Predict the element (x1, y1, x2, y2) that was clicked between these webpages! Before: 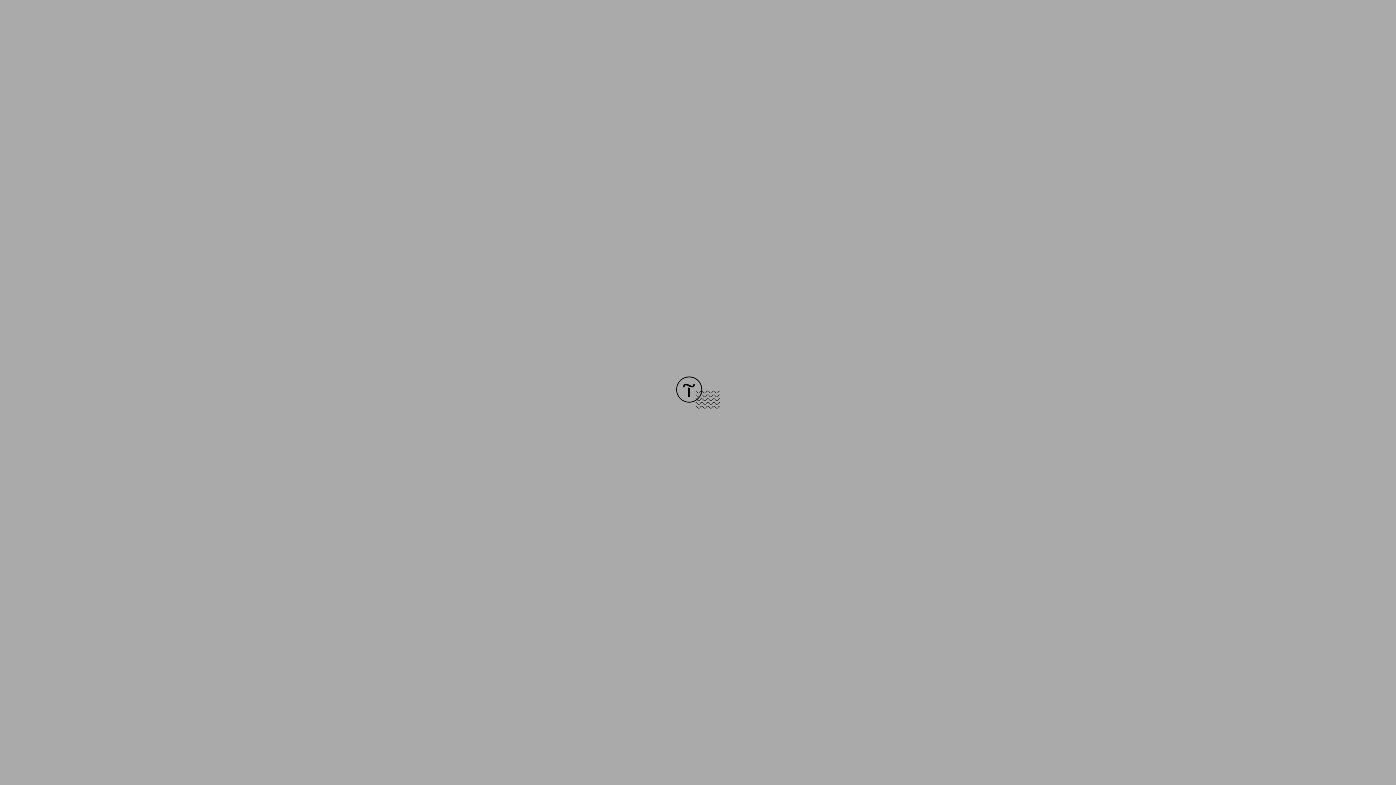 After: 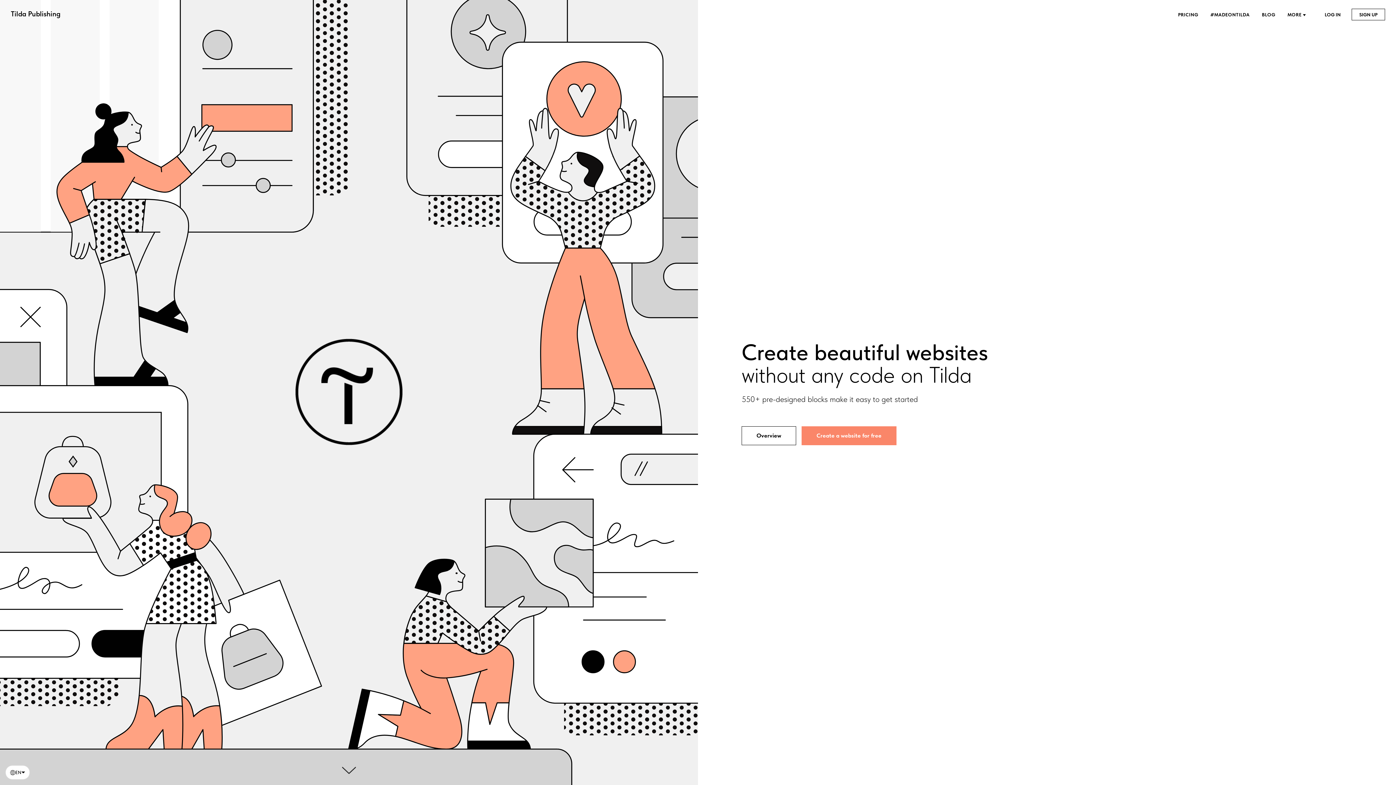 Action: bbox: (676, 403, 720, 409)